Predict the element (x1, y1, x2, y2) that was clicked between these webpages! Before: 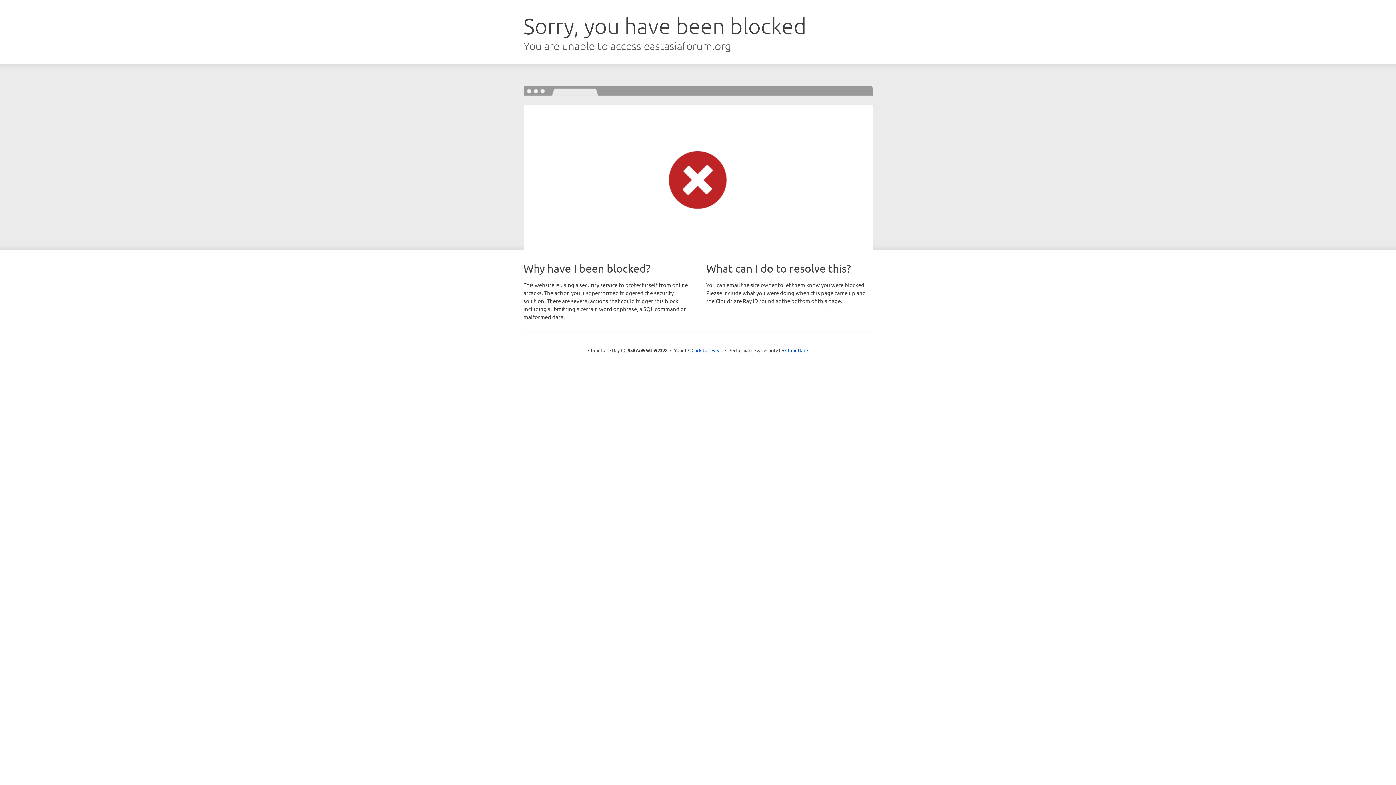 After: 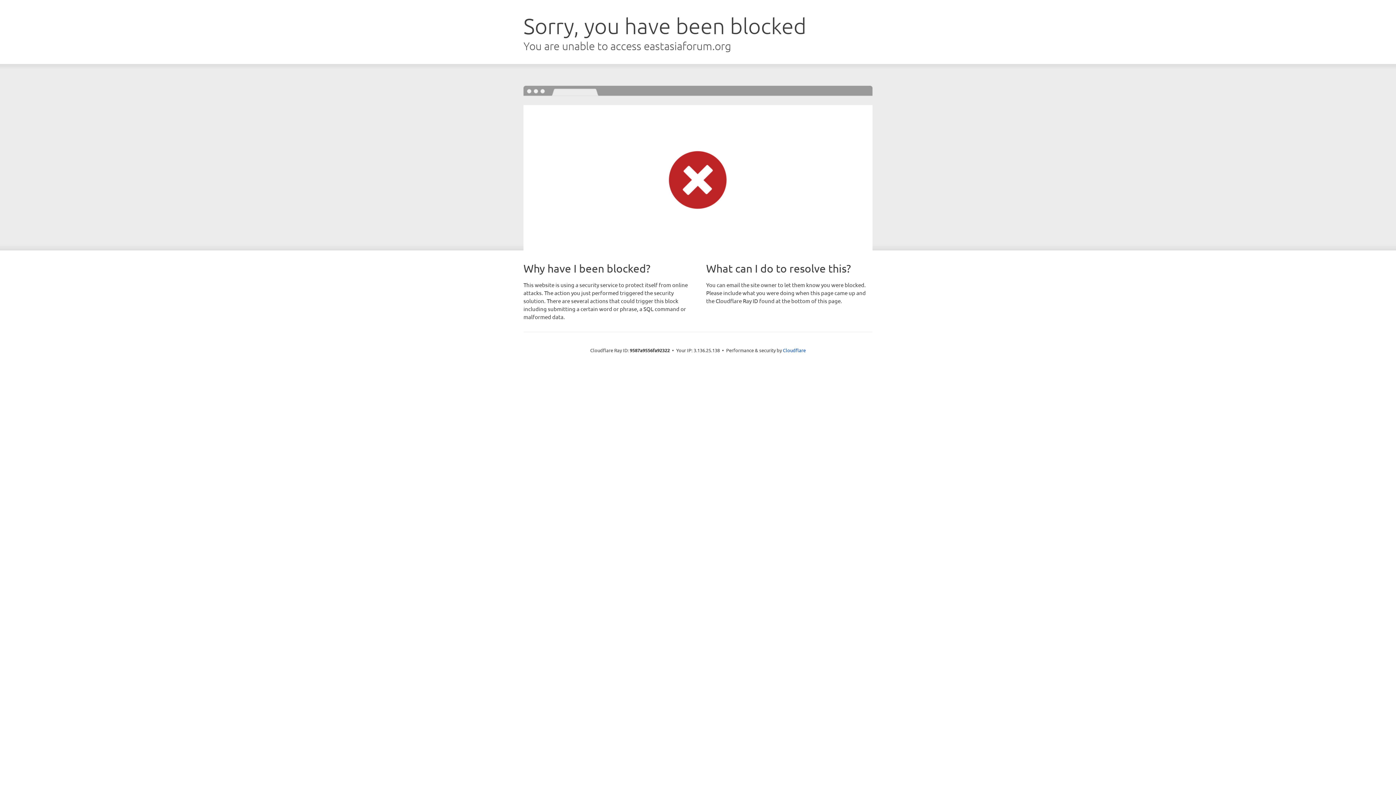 Action: bbox: (691, 346, 722, 353) label: Click to reveal